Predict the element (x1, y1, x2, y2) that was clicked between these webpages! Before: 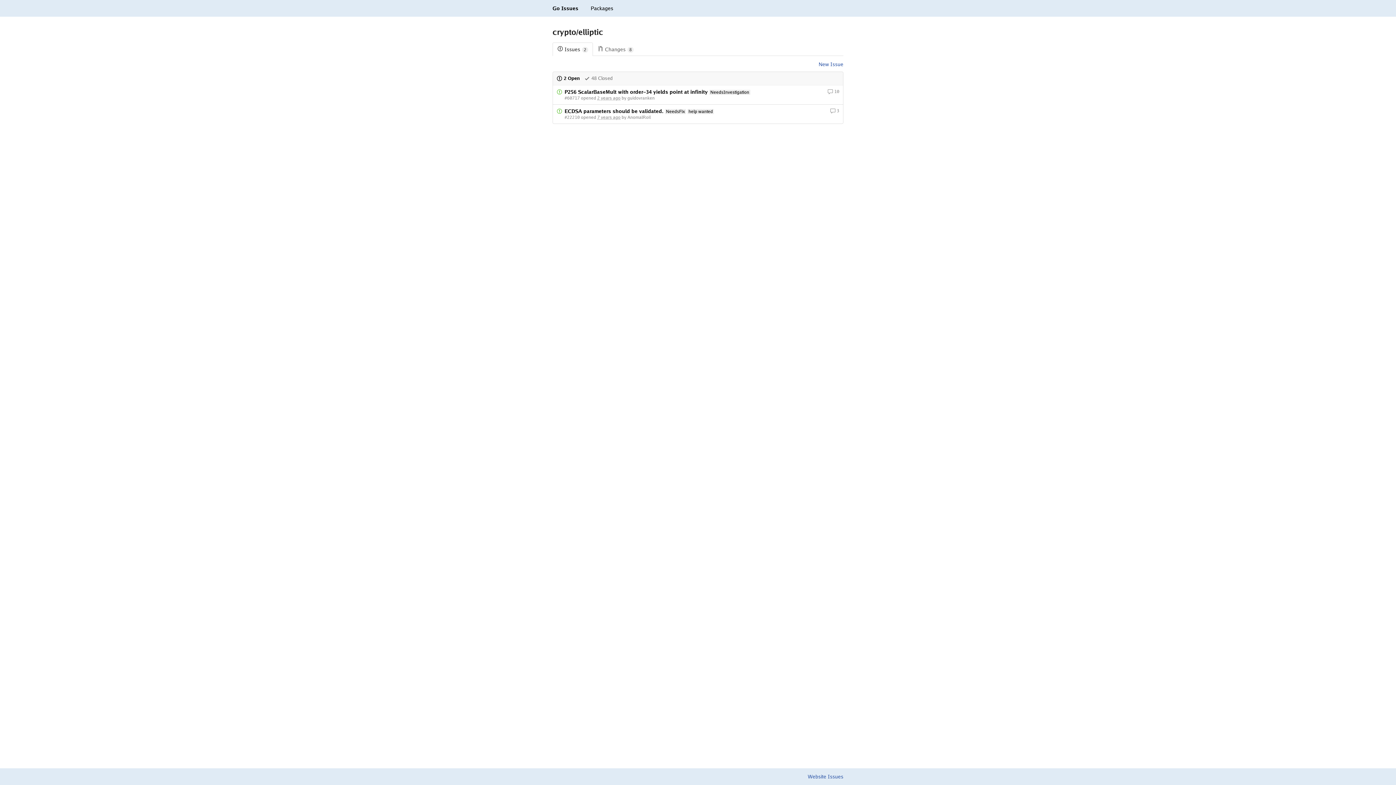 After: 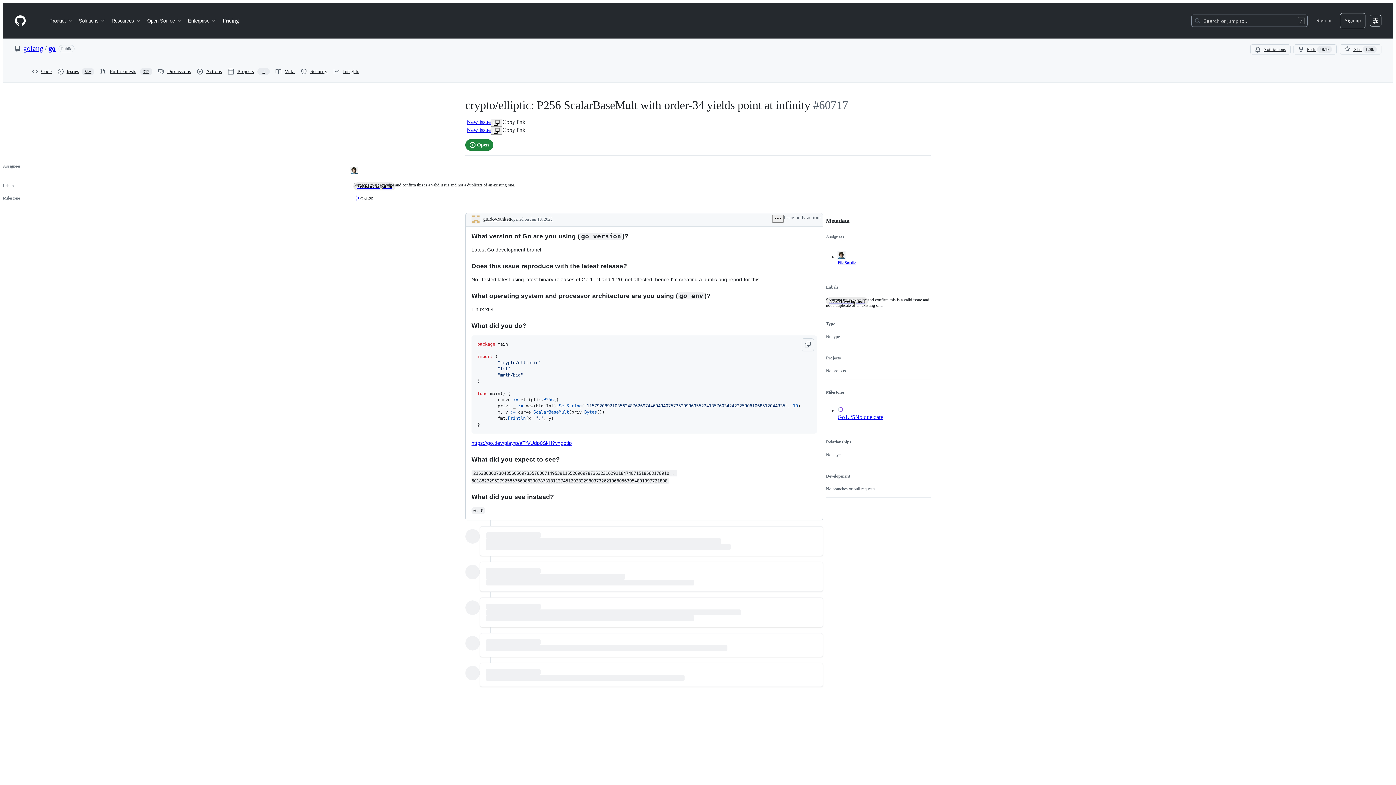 Action: label: P256 ScalarBaseMult with order-34 yields point at infinity bbox: (564, 89, 708, 95)